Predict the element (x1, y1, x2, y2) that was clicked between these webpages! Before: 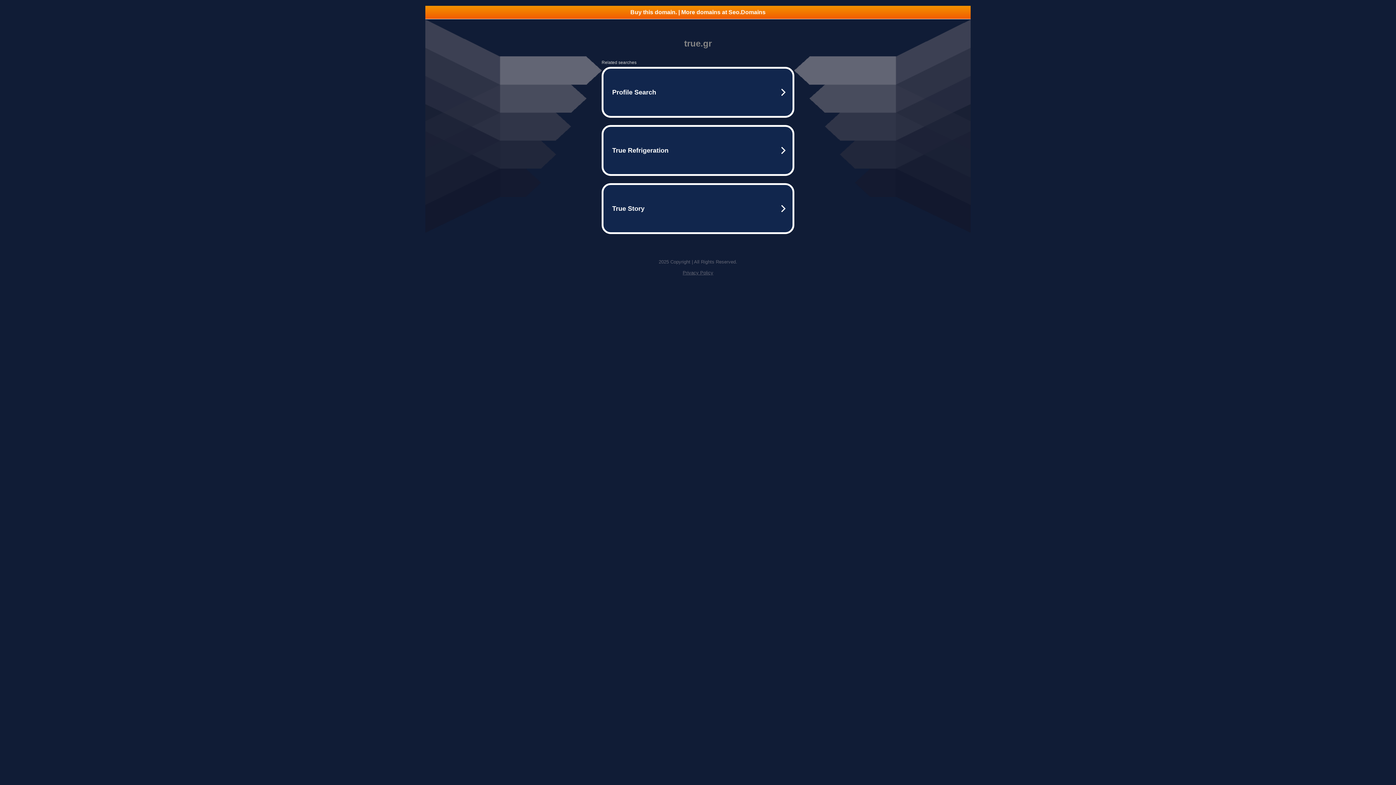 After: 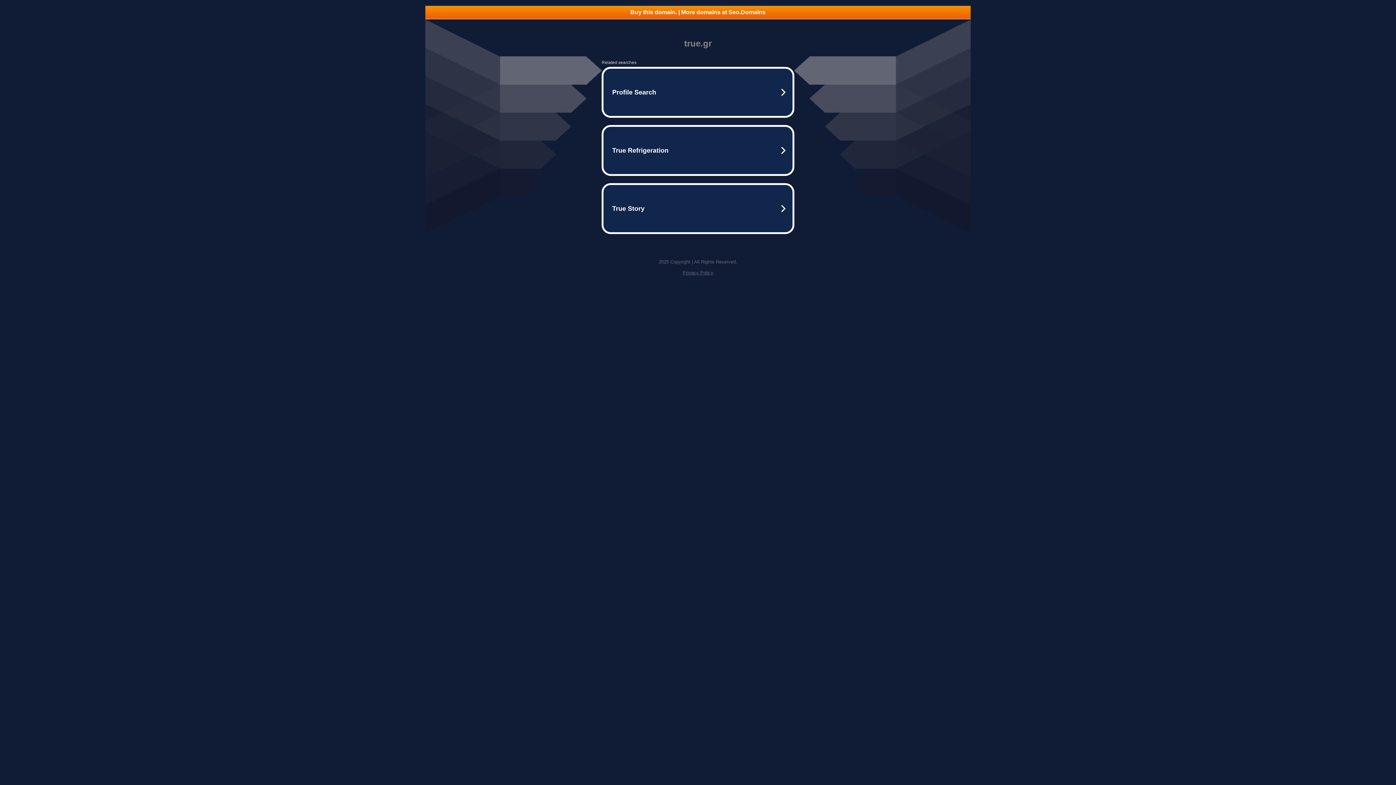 Action: label: Buy this domain. | More domains at Seo.Domains bbox: (425, 5, 970, 18)